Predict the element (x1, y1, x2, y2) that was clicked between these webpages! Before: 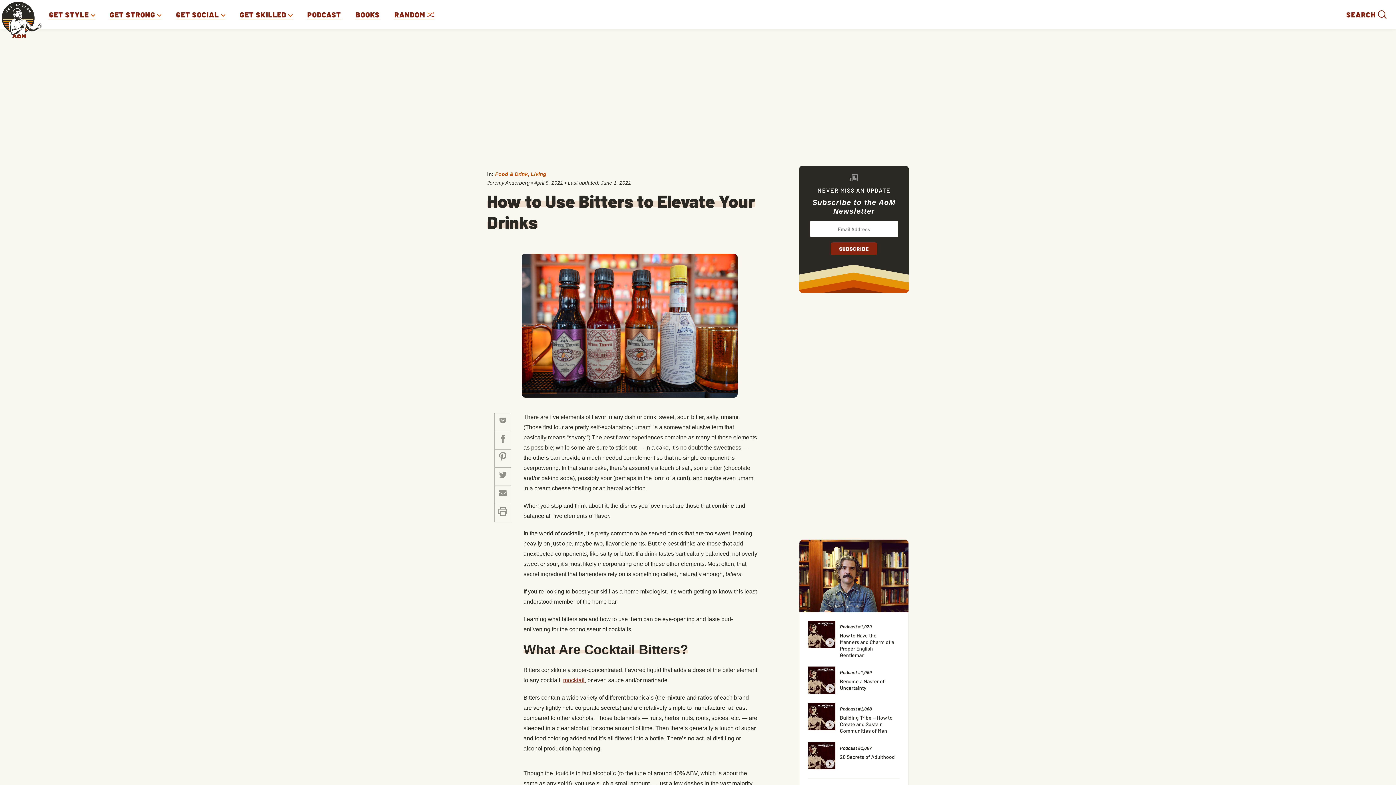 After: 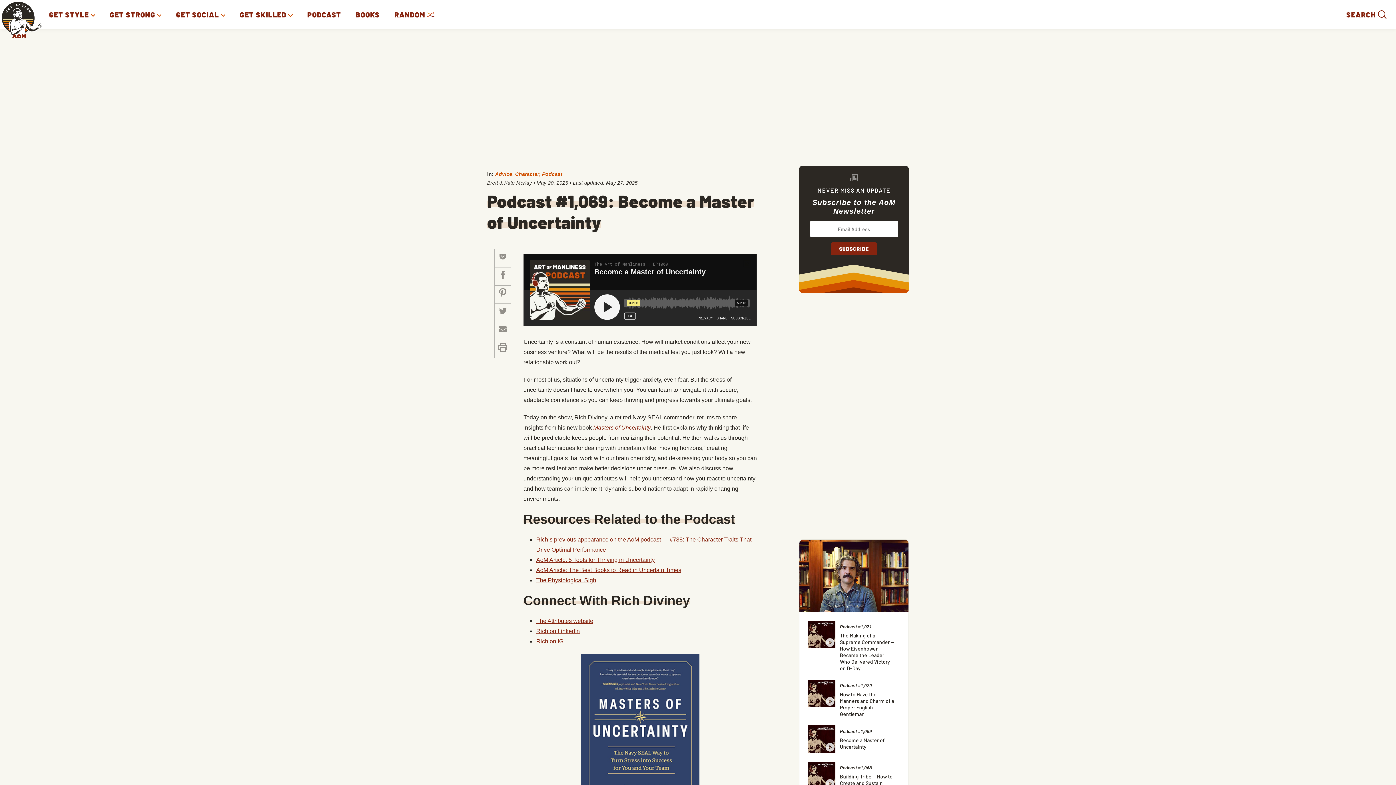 Action: bbox: (808, 688, 835, 695)